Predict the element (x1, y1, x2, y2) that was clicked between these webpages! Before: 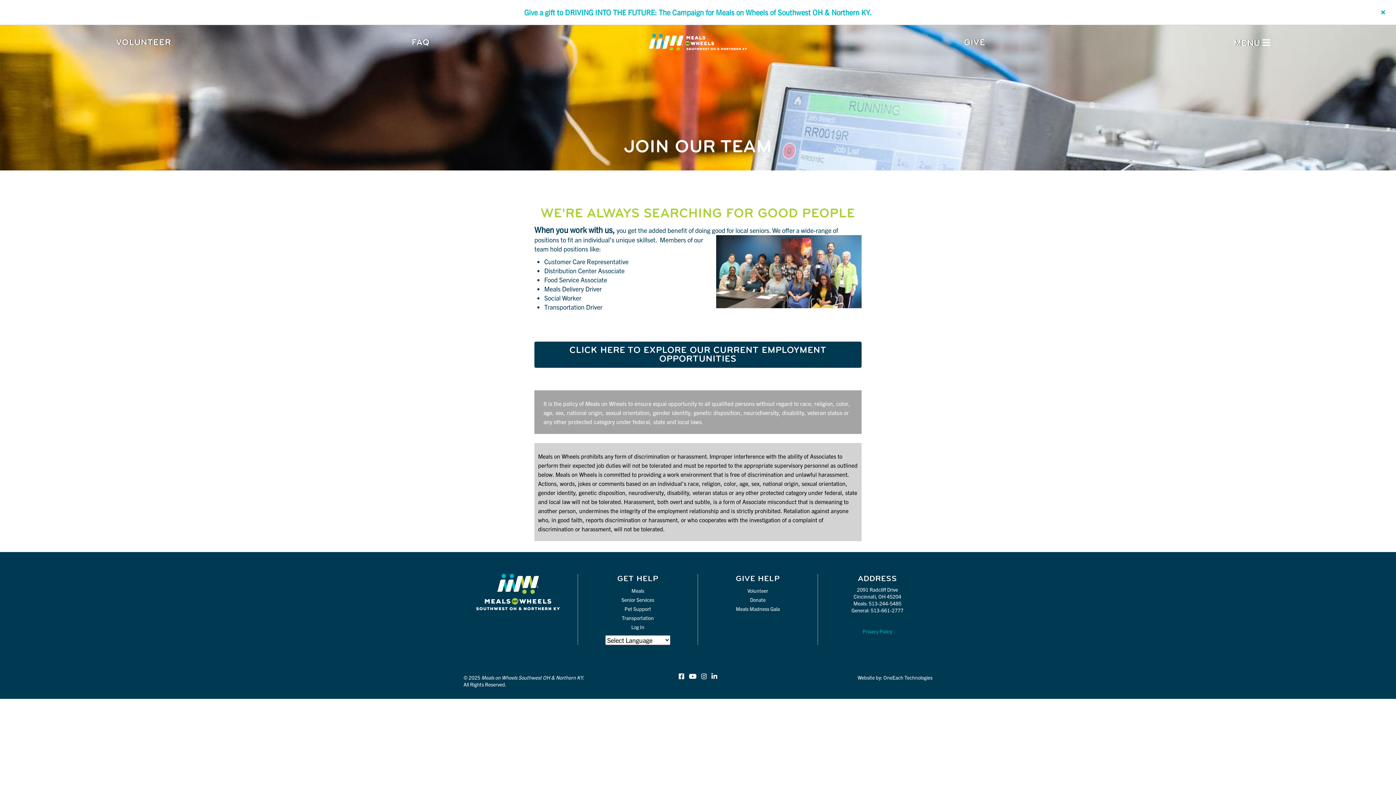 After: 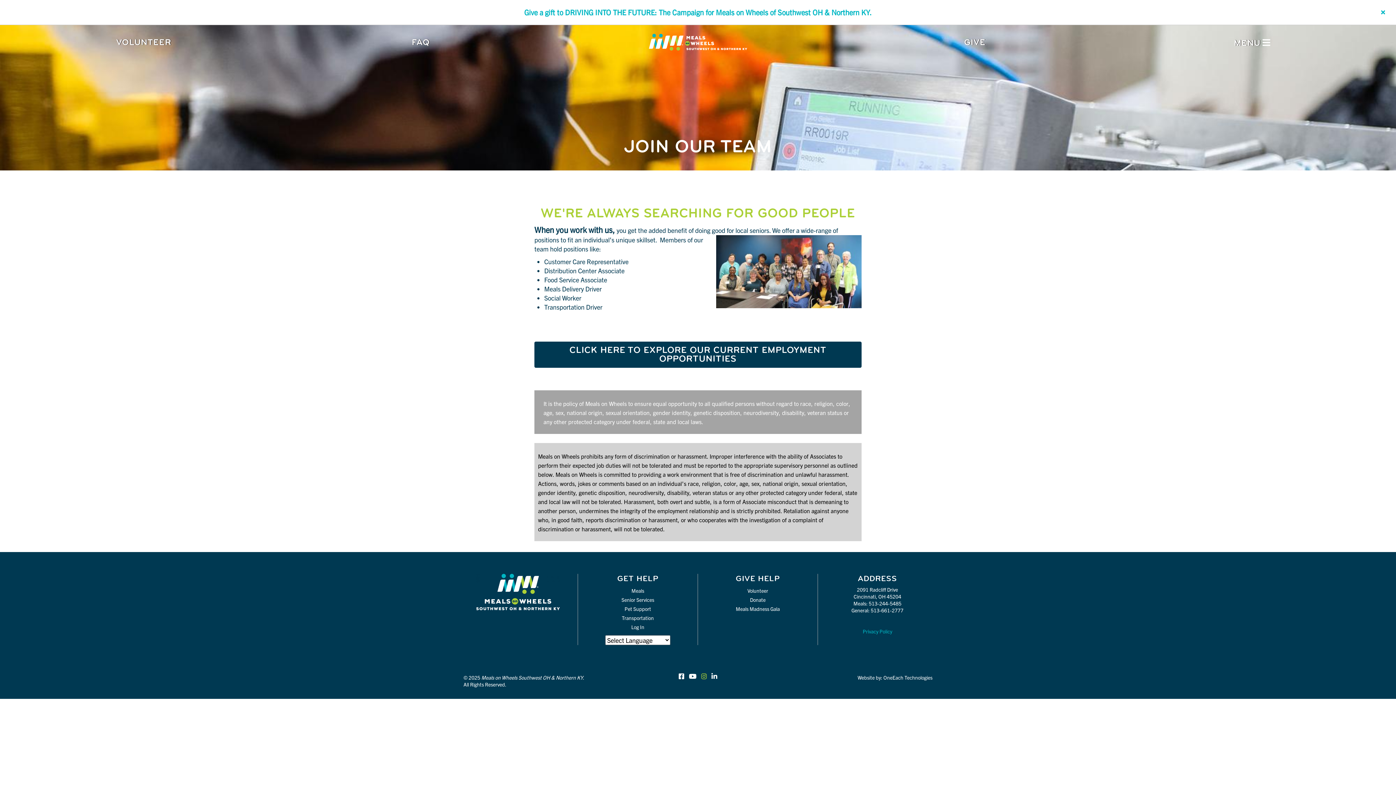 Action: bbox: (699, 670, 707, 684)